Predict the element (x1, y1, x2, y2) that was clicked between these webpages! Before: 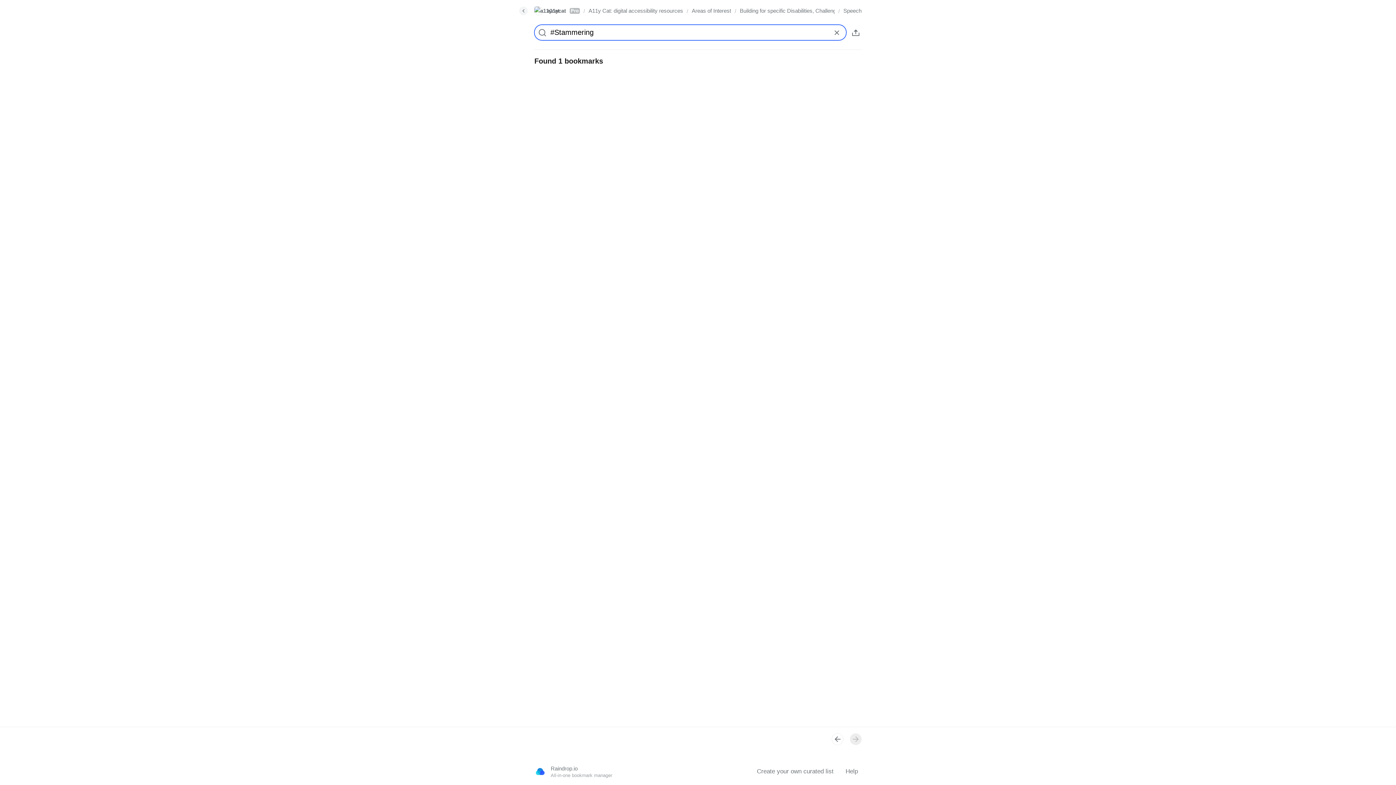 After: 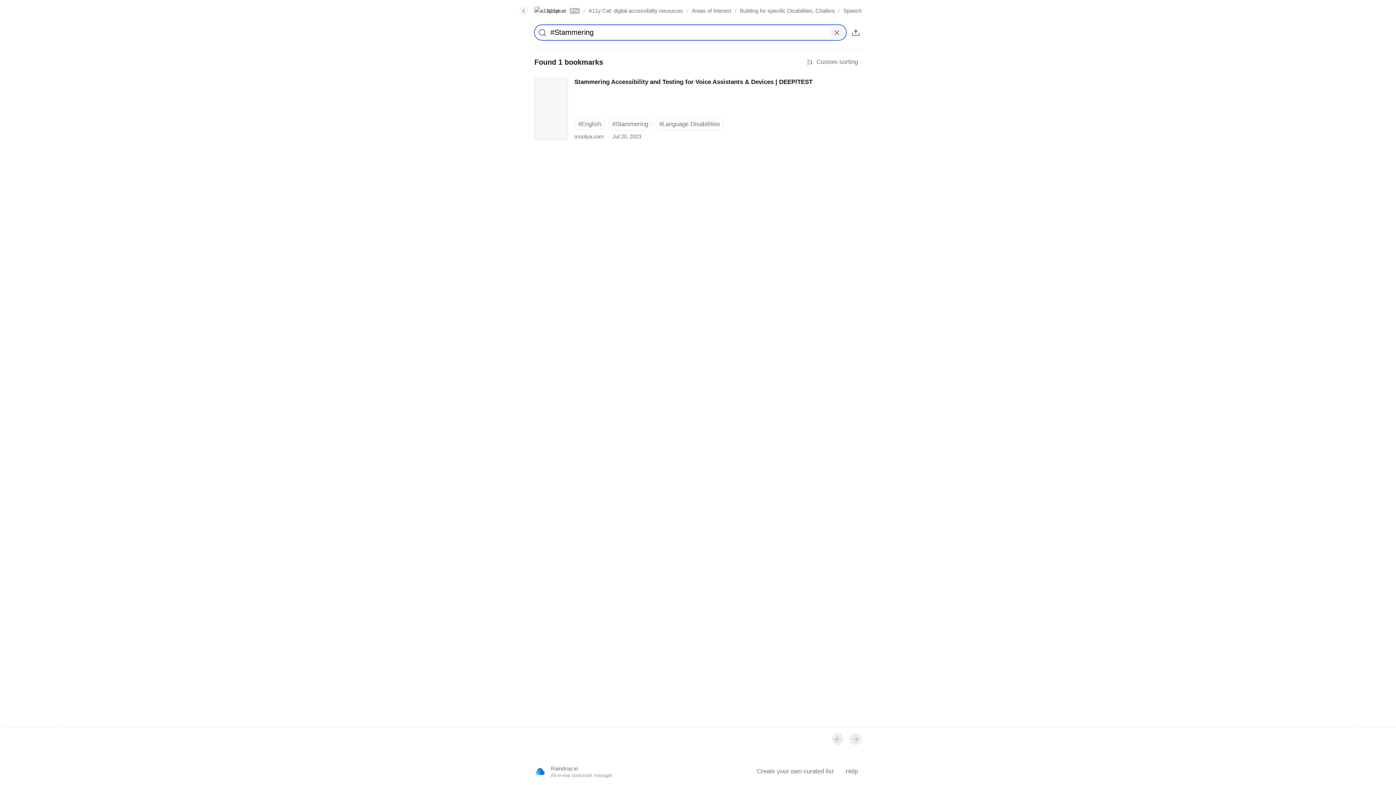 Action: bbox: (831, 26, 842, 38)